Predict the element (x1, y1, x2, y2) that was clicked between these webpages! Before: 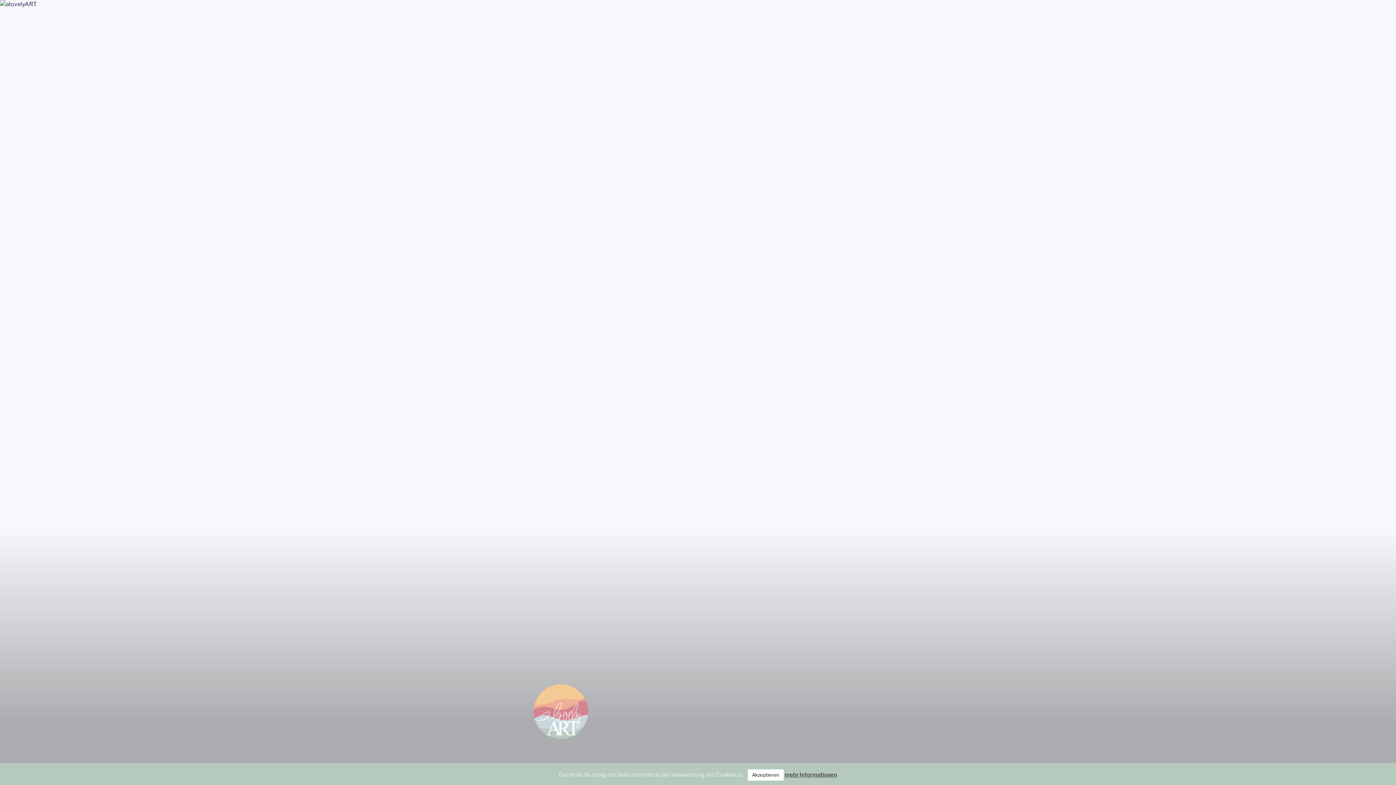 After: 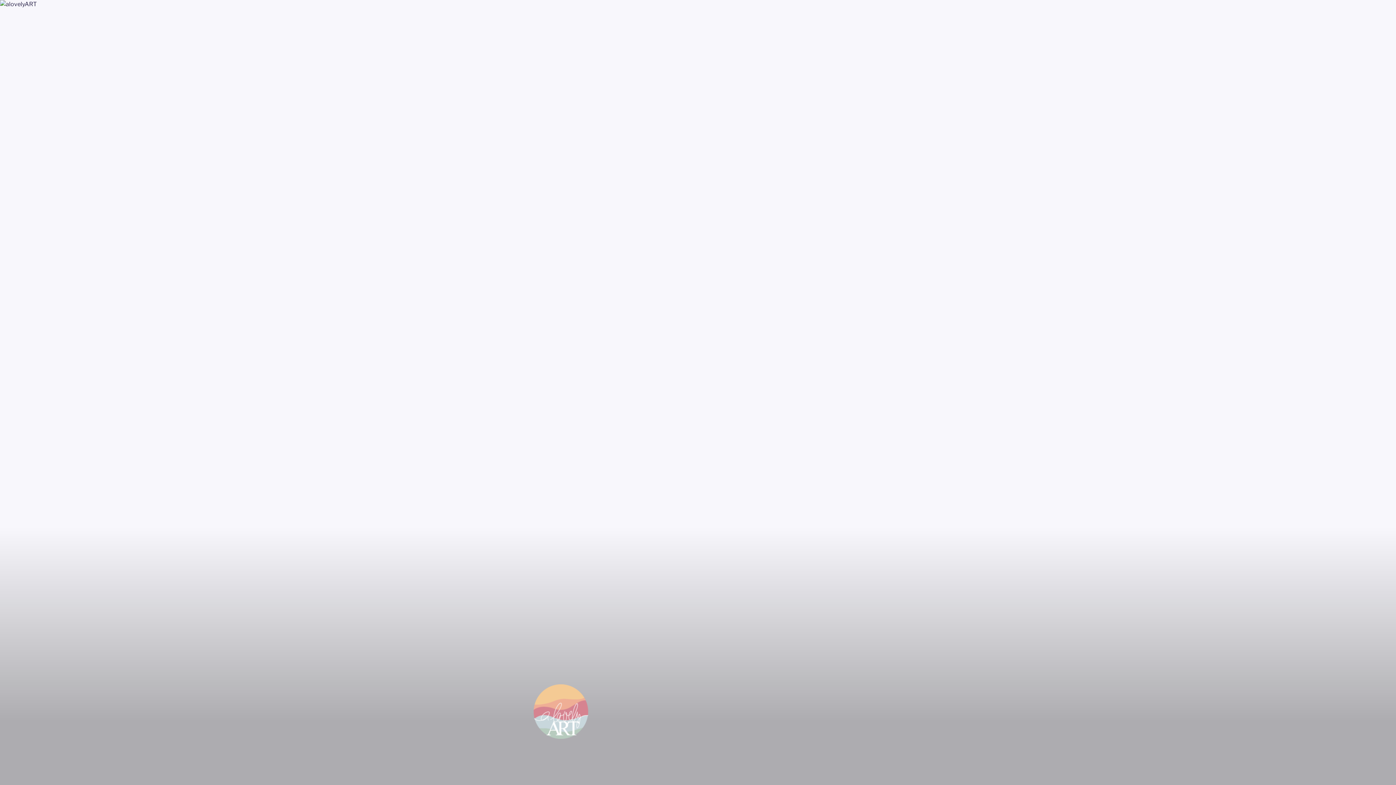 Action: bbox: (747, 769, 783, 781) label: Akzeptieren